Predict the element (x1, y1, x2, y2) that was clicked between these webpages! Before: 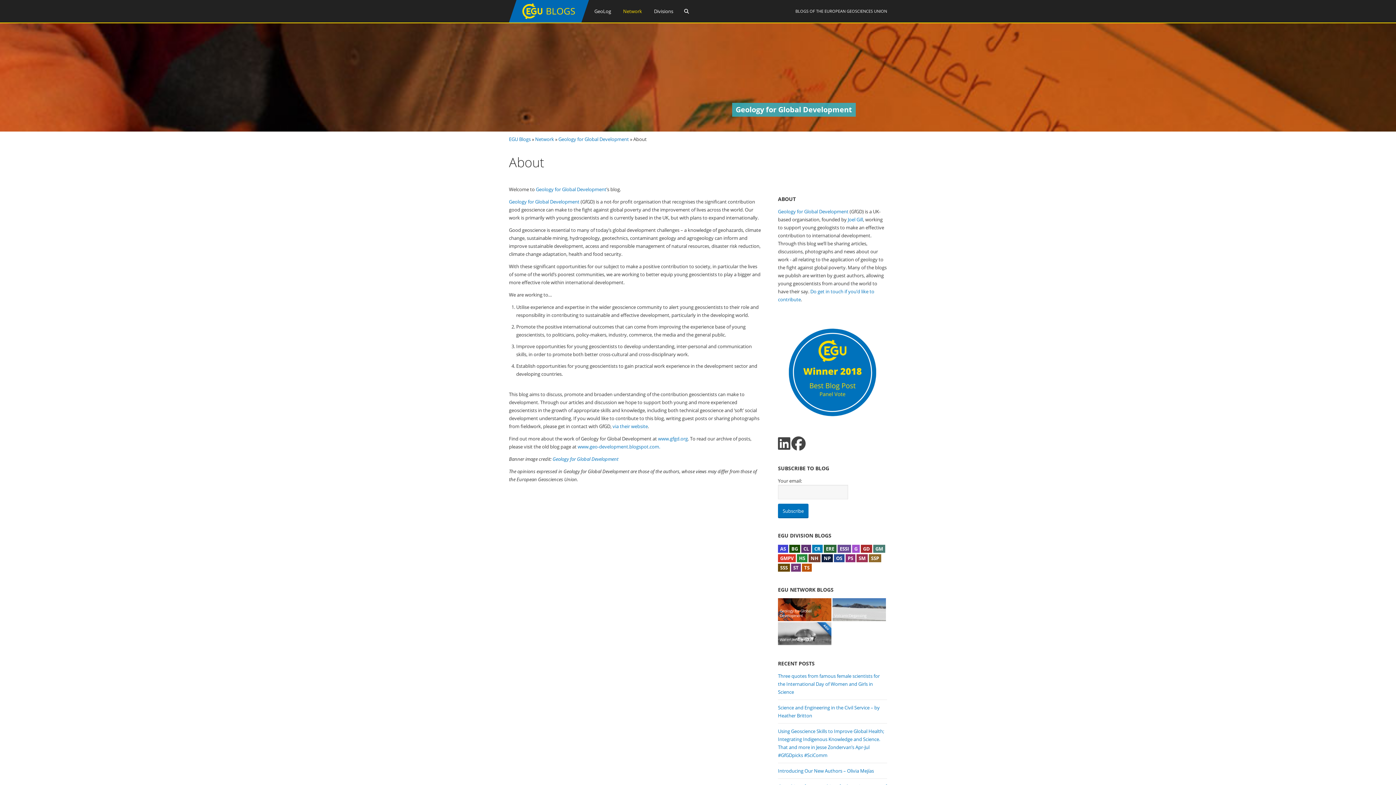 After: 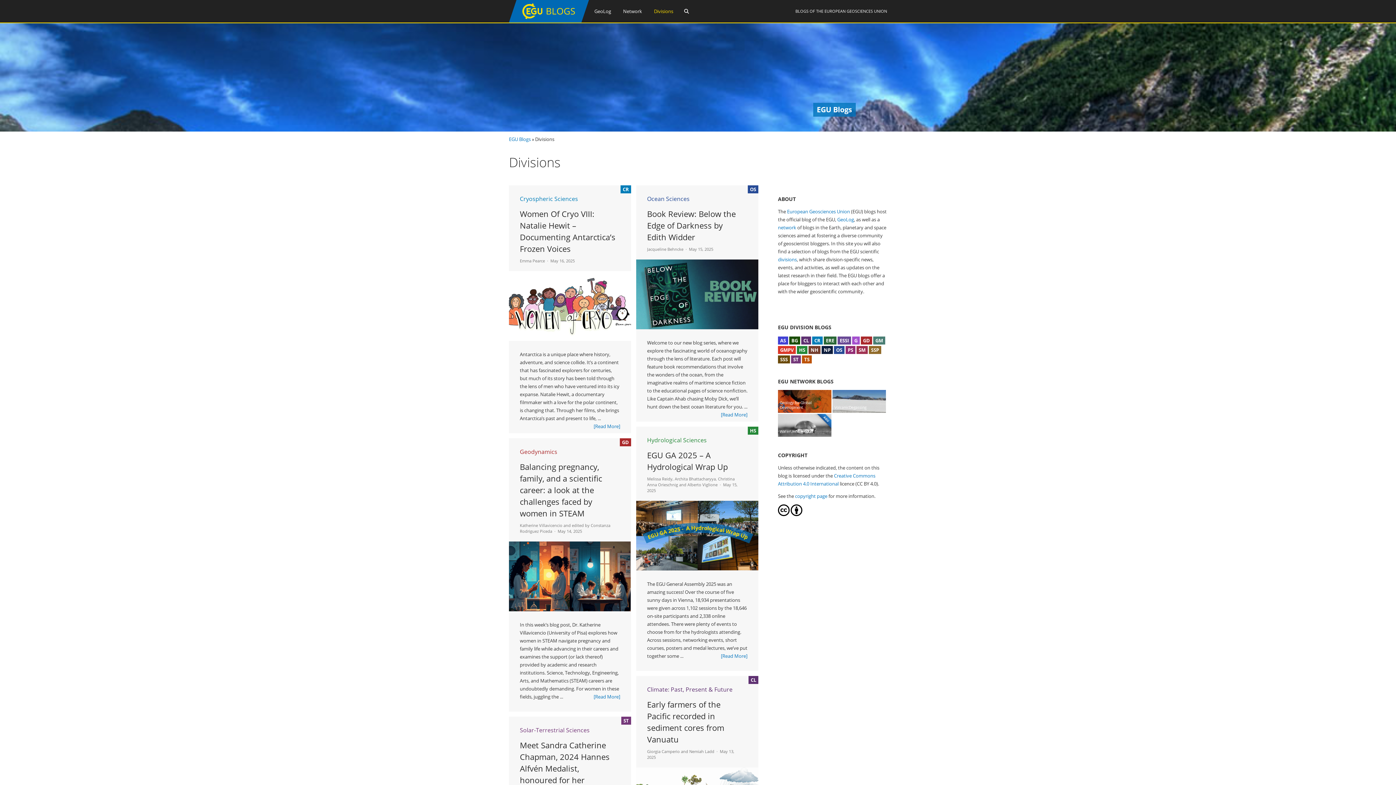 Action: label: Divisions bbox: (648, 8, 678, 14)